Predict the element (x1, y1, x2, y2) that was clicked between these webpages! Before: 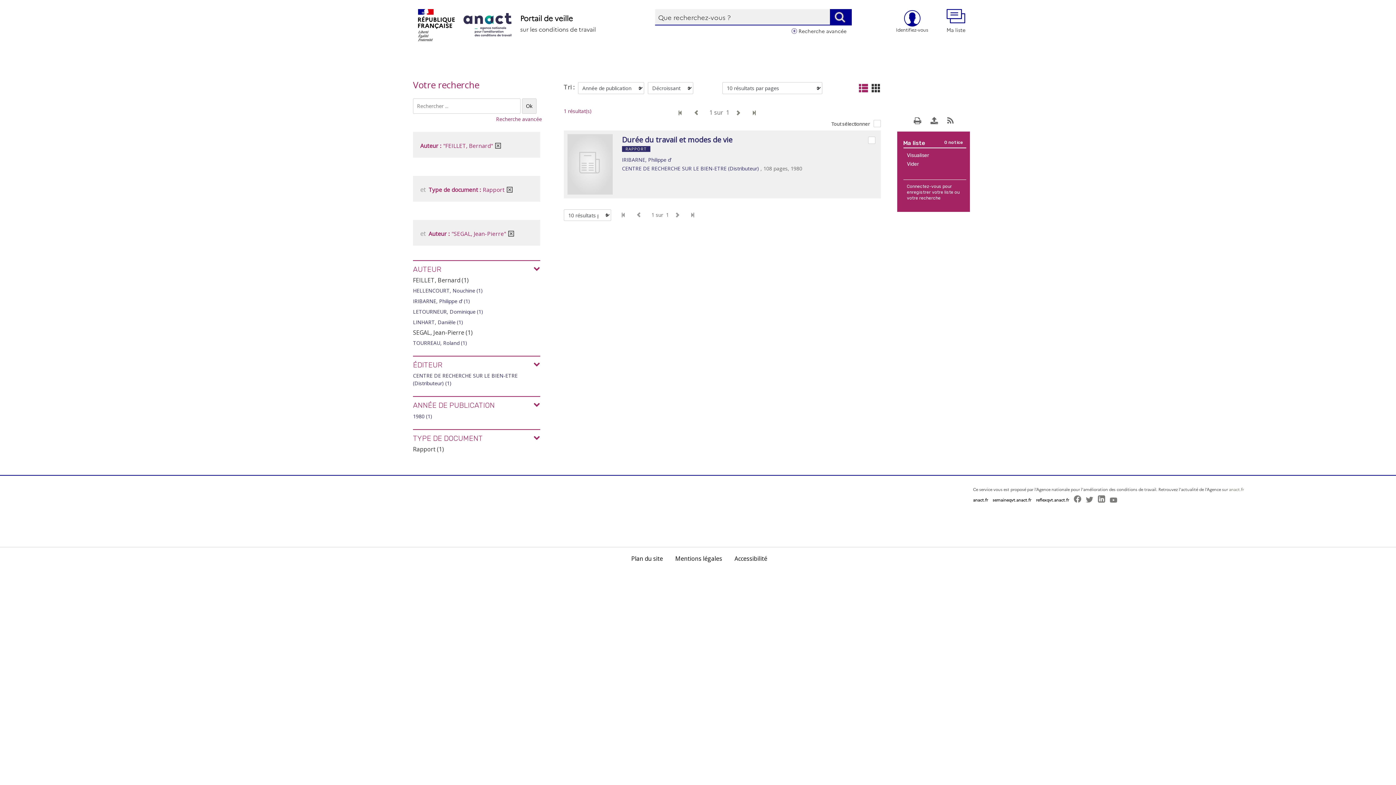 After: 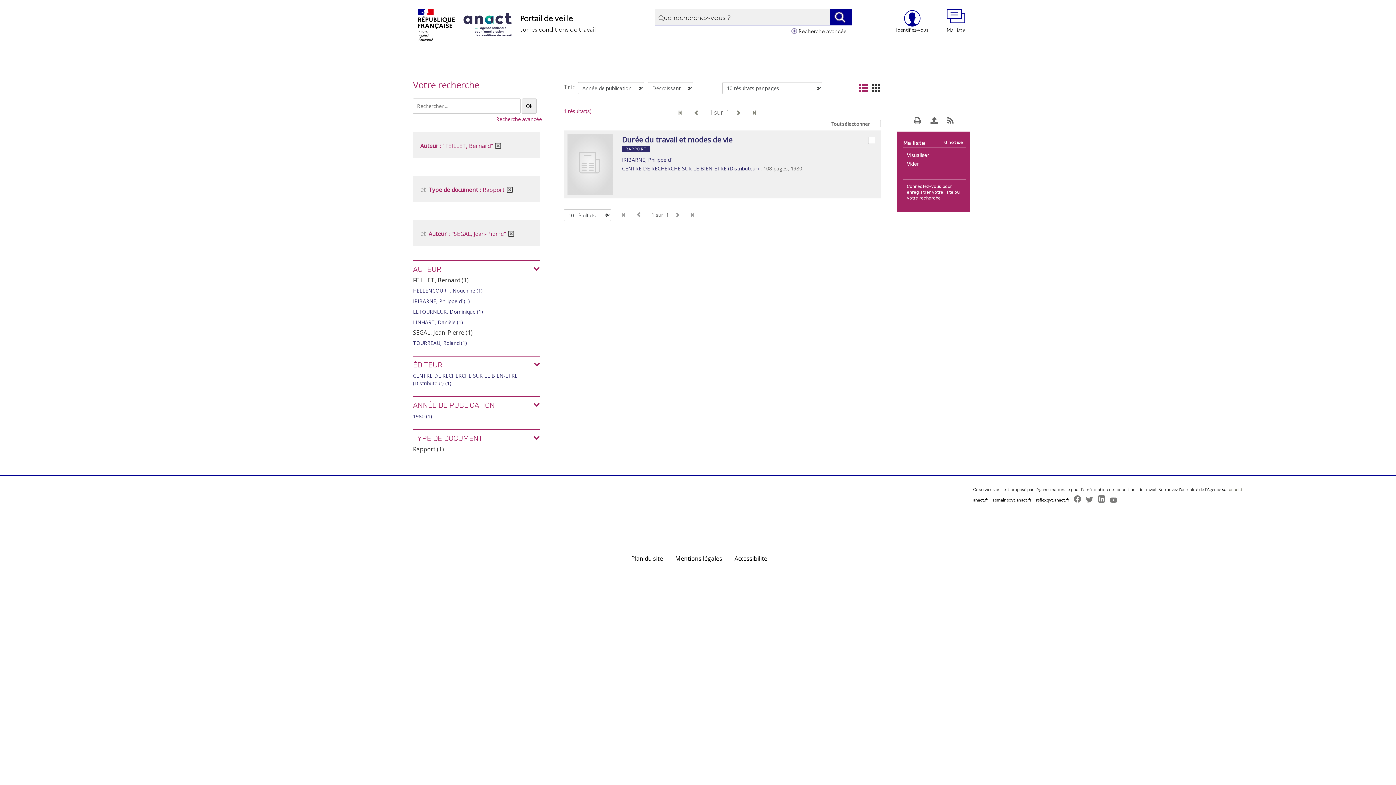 Action: label: reflexqvt.anact.fr bbox: (1036, 497, 1069, 503)